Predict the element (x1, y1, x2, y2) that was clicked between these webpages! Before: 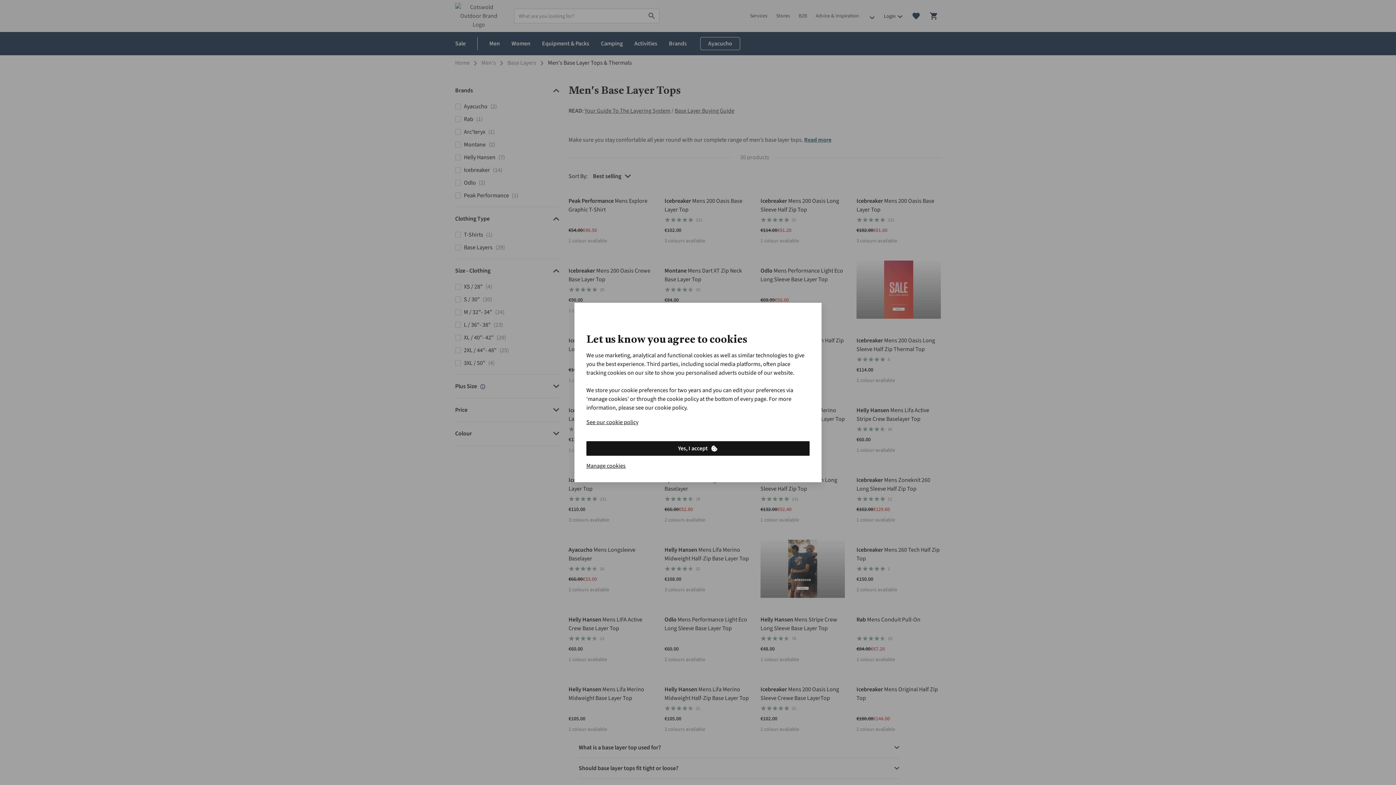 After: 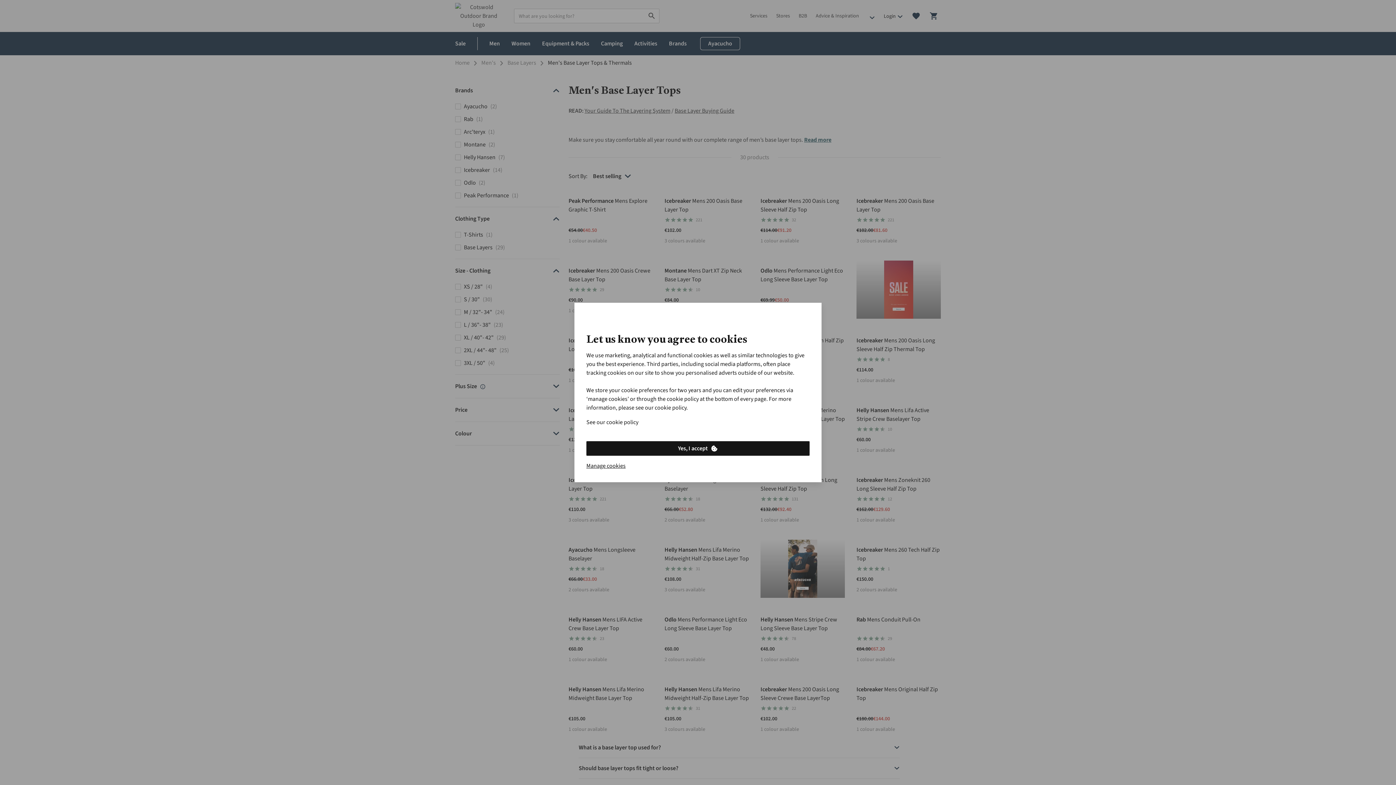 Action: label: See our cookie policy bbox: (586, 418, 638, 426)